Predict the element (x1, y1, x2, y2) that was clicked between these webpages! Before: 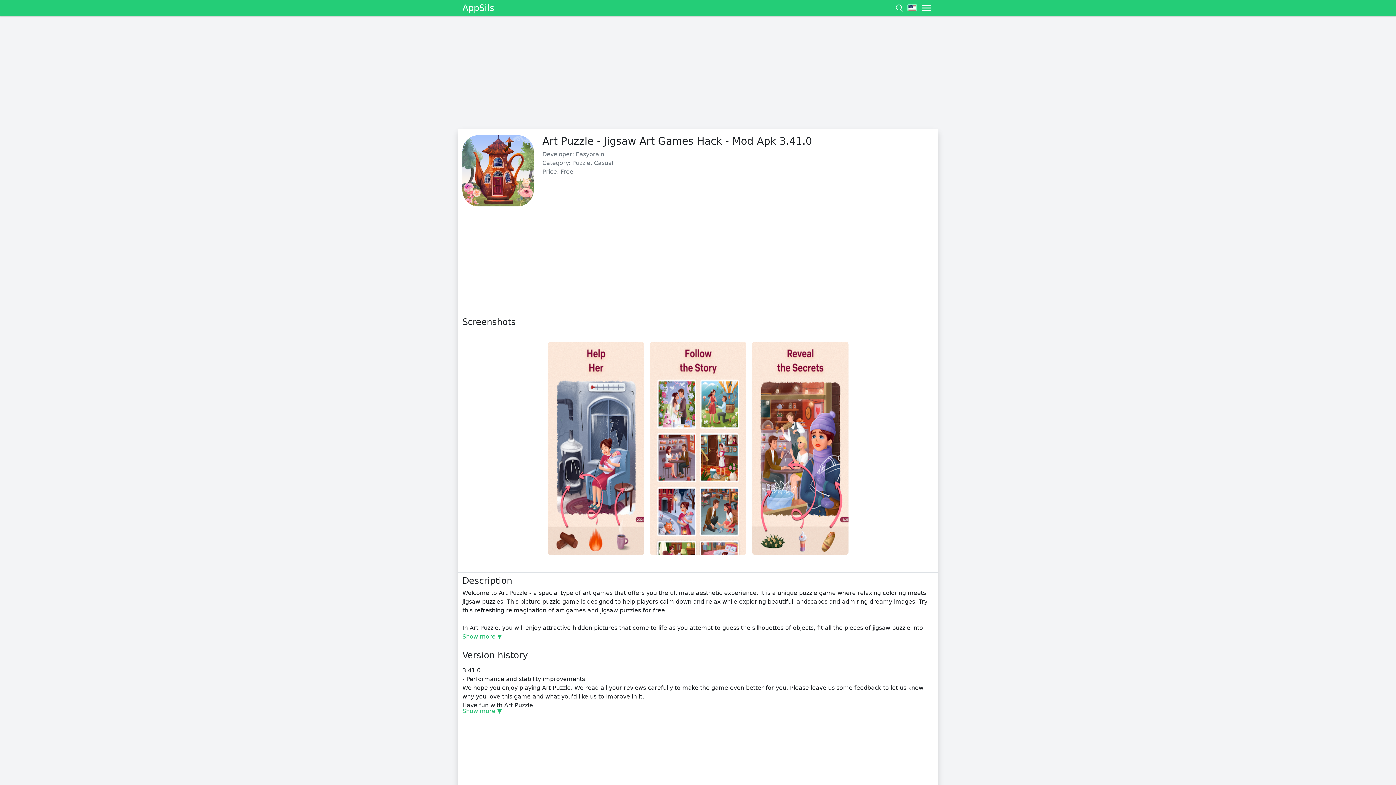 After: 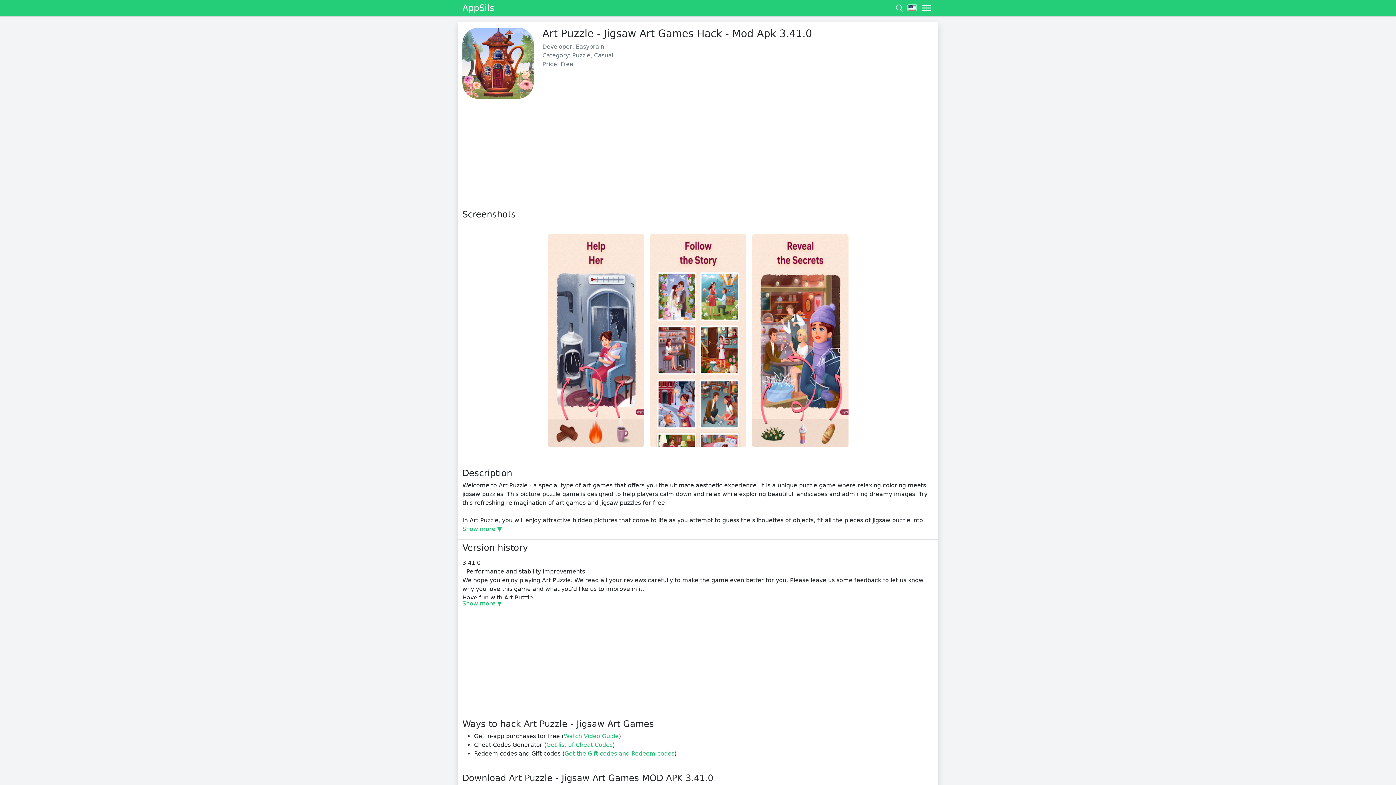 Action: bbox: (907, 4, 917, 11)